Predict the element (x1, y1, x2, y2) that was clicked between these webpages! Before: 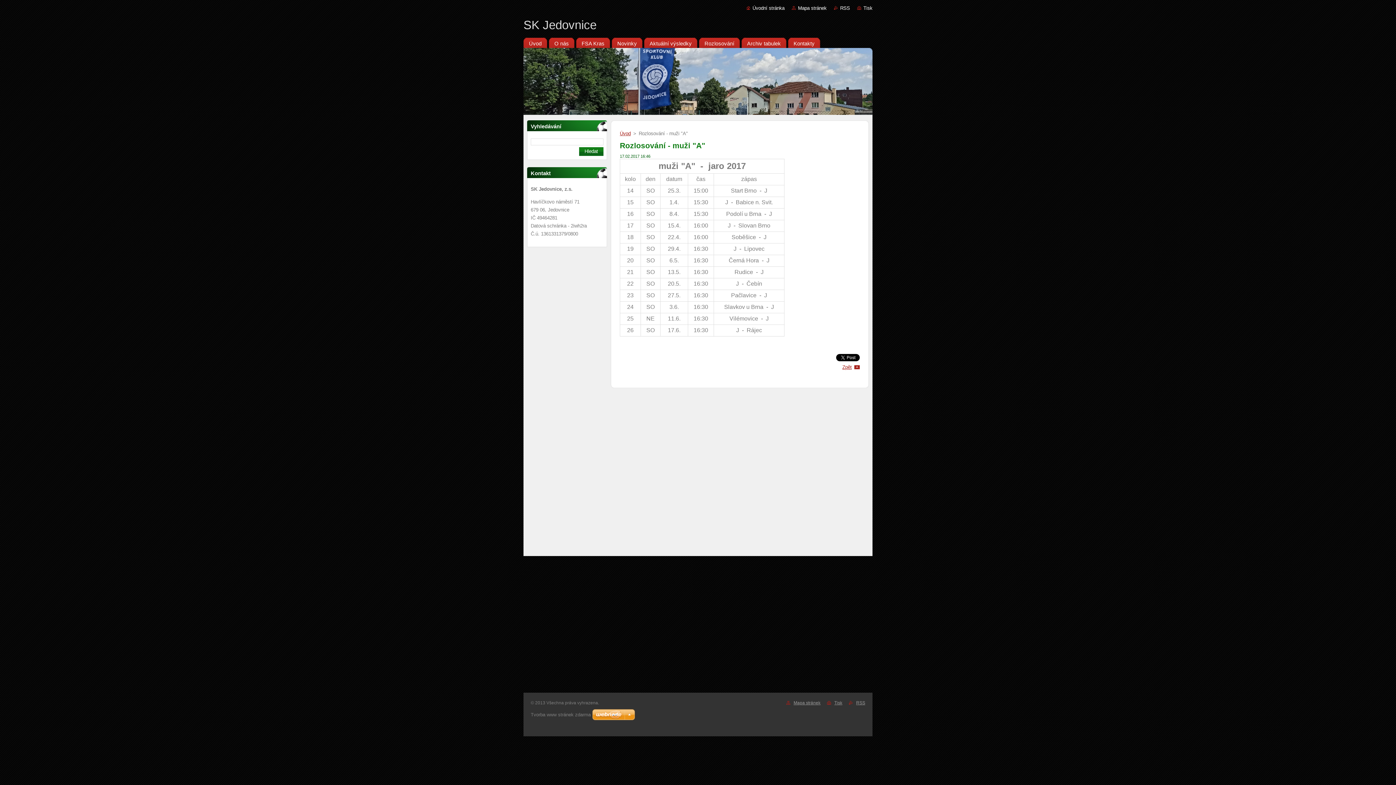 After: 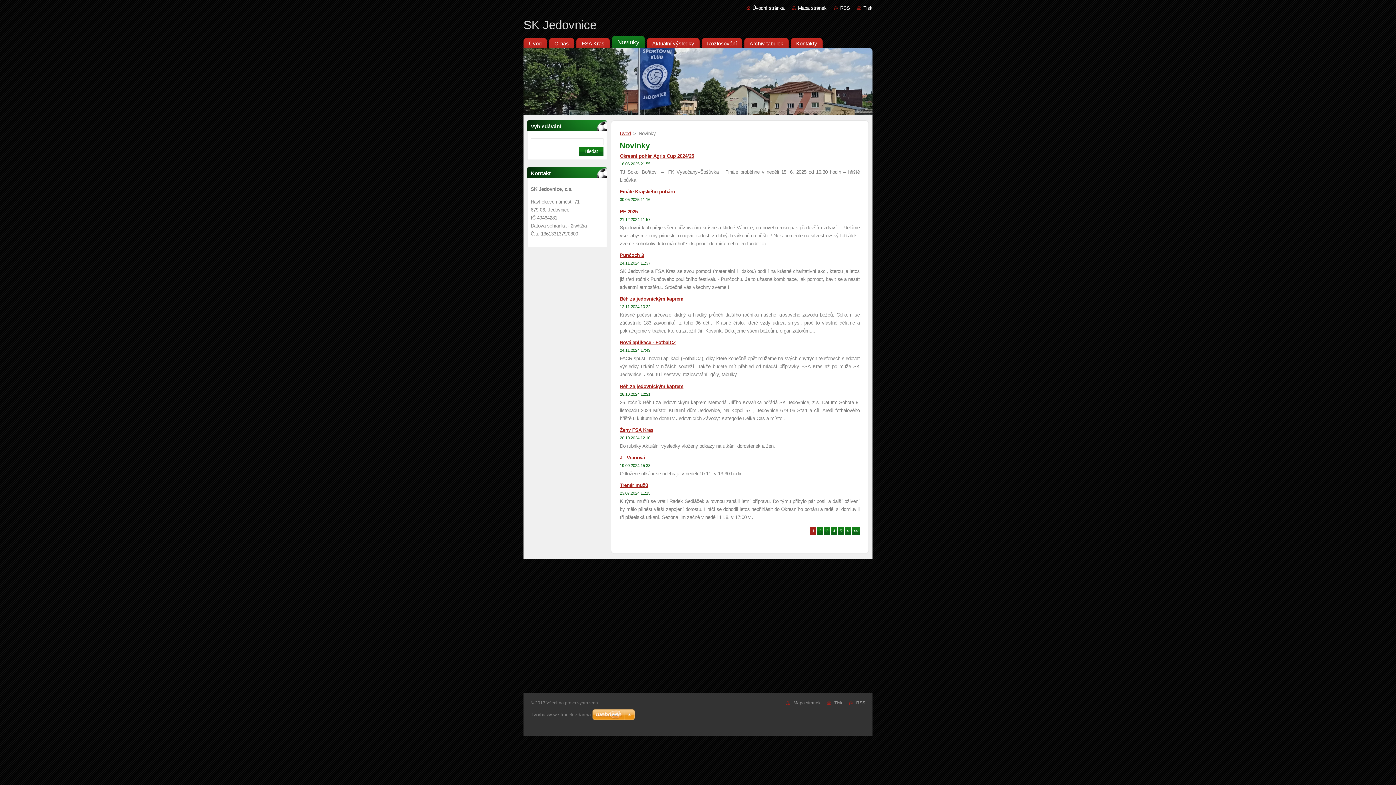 Action: label: Novinky bbox: (612, 35, 642, 48)